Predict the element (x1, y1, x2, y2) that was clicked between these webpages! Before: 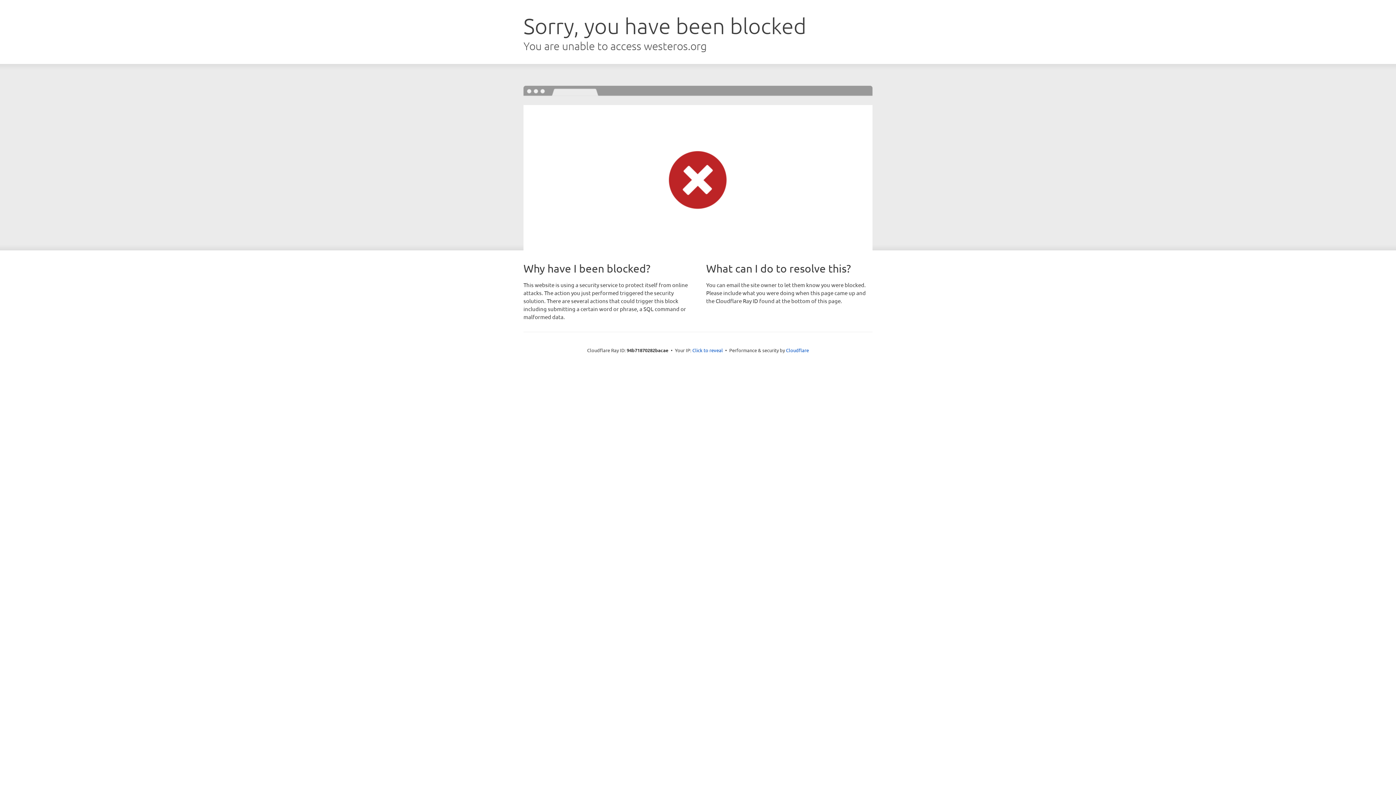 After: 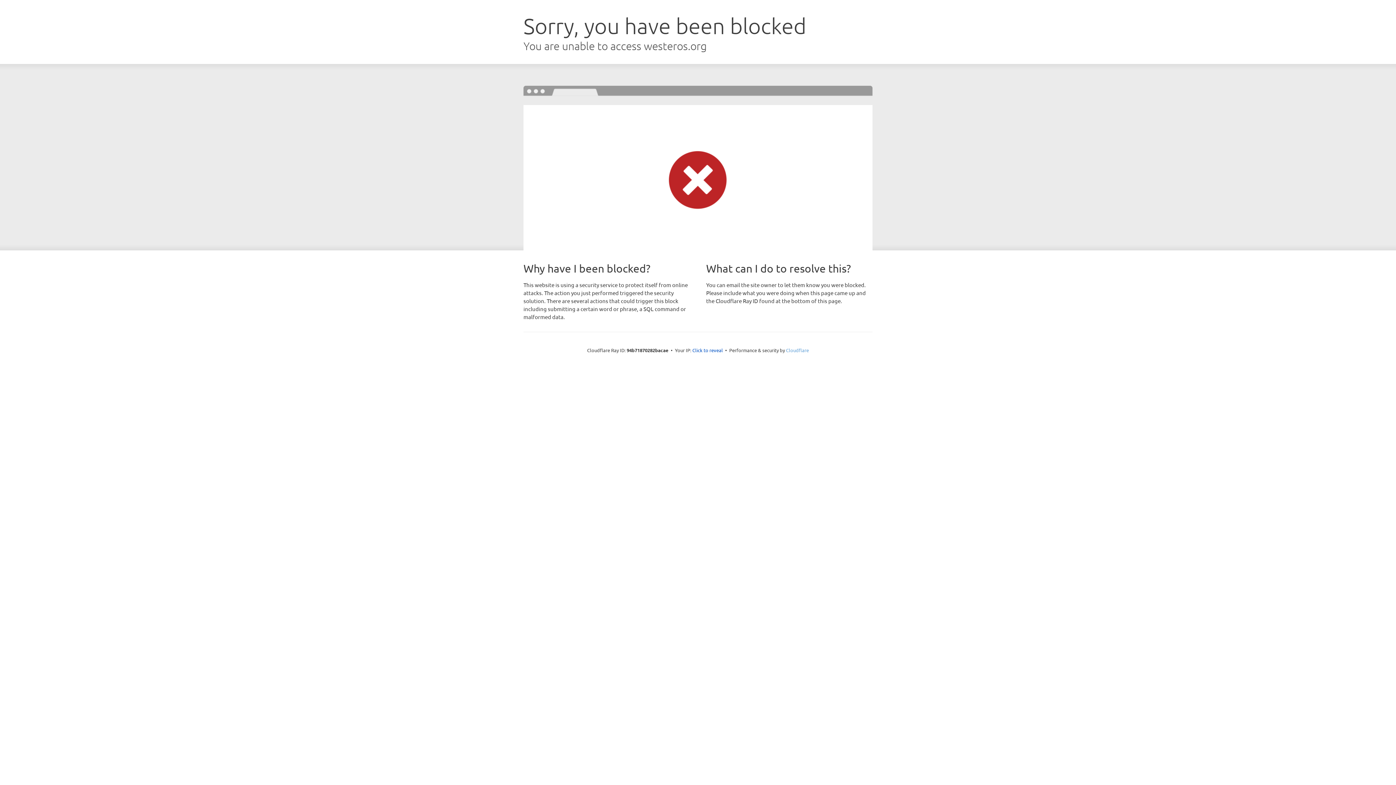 Action: bbox: (786, 347, 809, 353) label: Cloudflare